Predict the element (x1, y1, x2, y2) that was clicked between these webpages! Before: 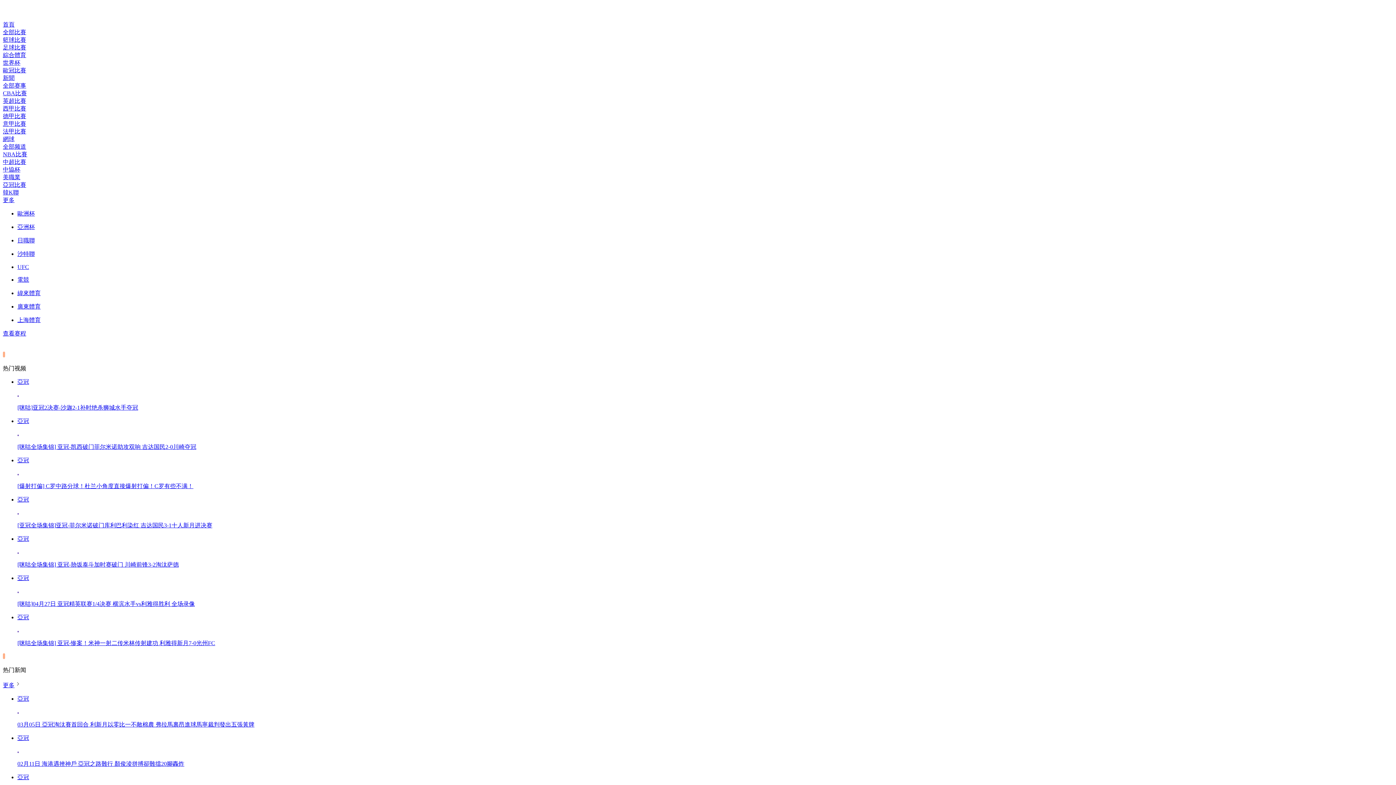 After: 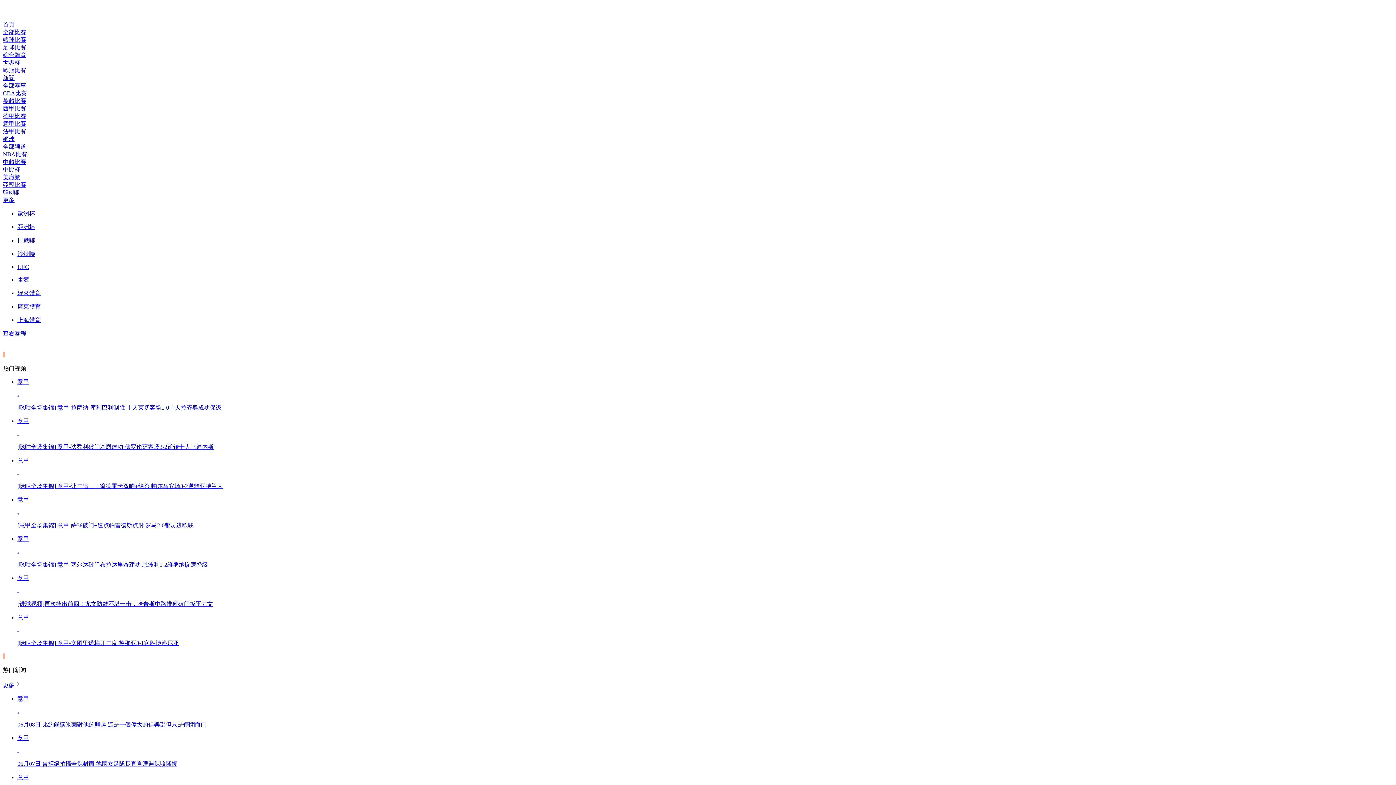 Action: bbox: (2, 120, 1393, 128) label: 意甲比賽